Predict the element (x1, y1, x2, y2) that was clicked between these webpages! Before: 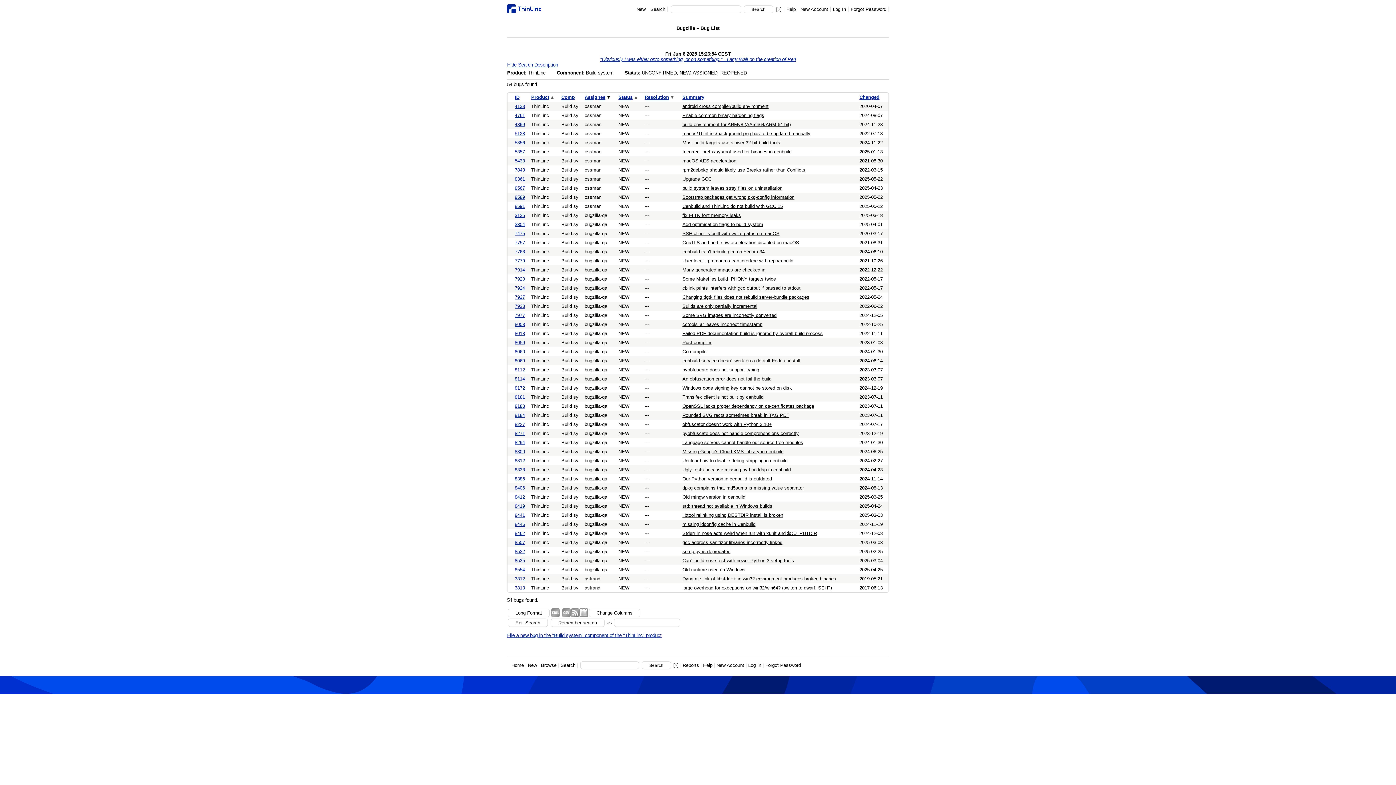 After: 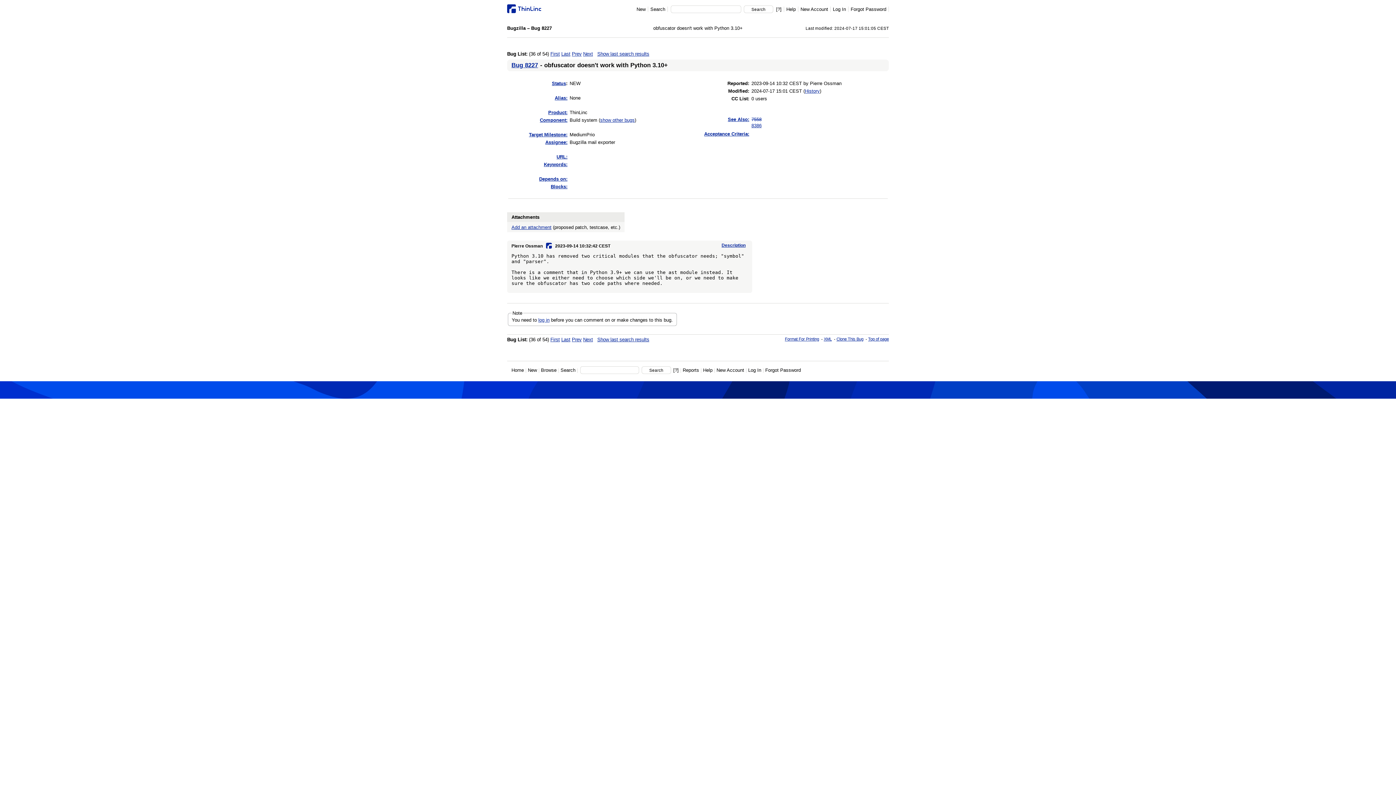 Action: bbox: (682, 421, 772, 427) label: obfuscator doesn't work with Python 3.10+